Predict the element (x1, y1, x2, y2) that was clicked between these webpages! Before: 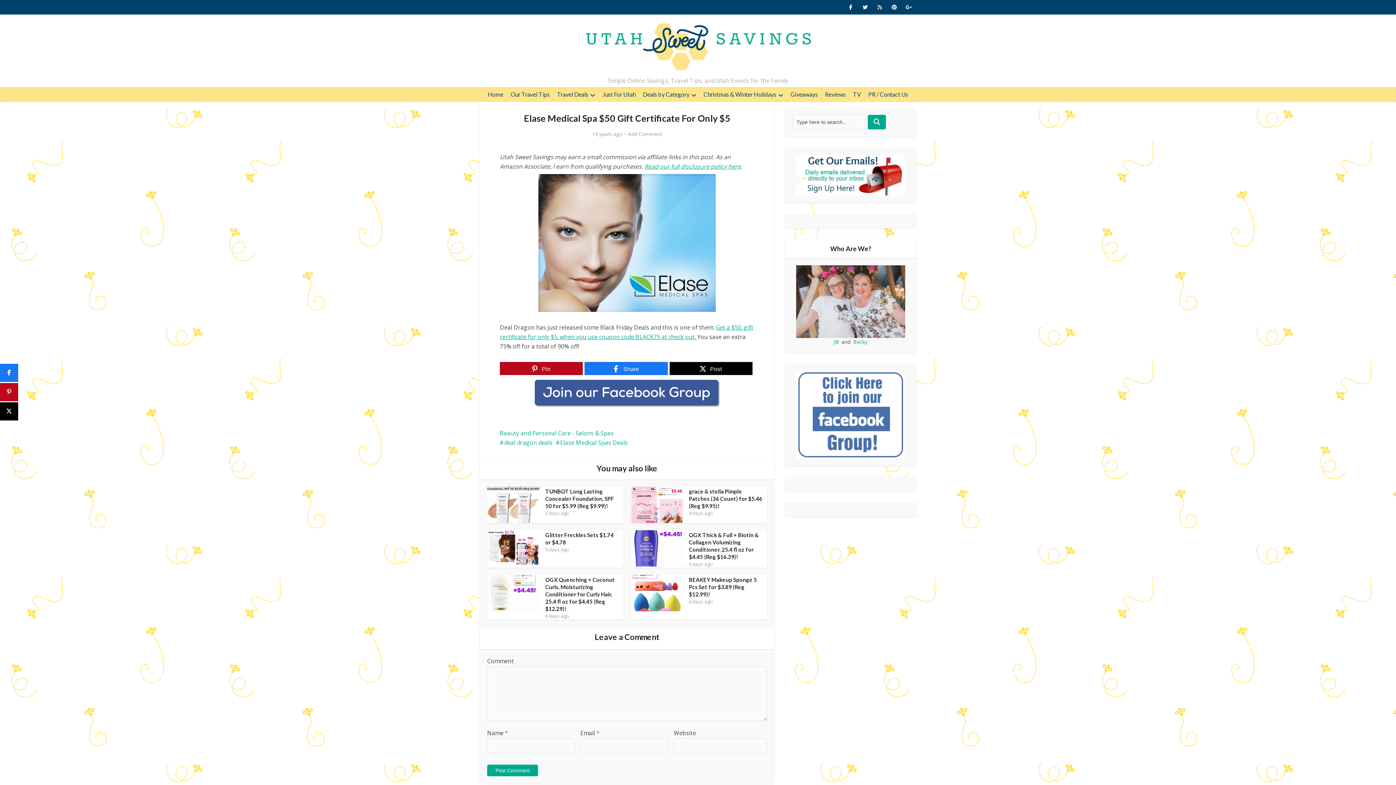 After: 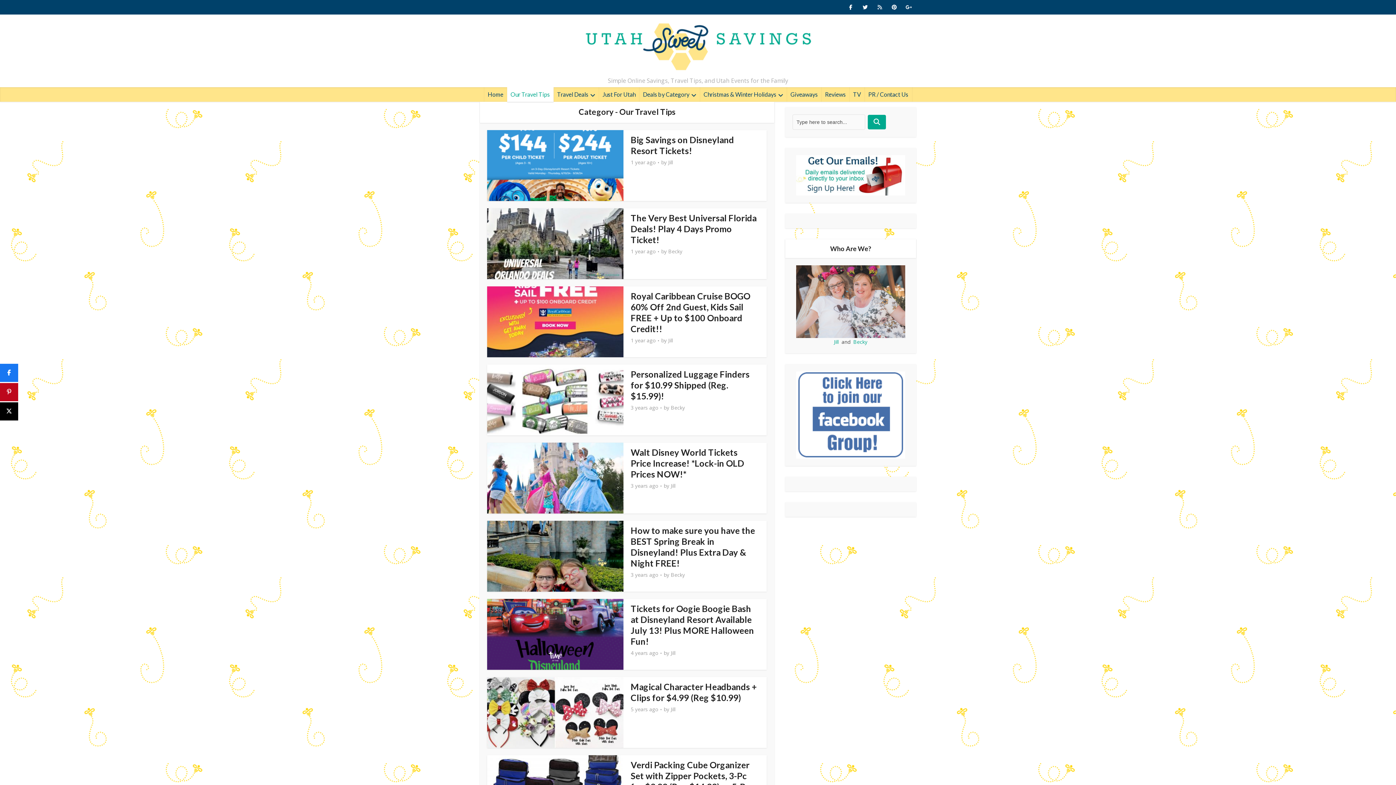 Action: label: Our Travel Tips bbox: (507, 87, 553, 101)